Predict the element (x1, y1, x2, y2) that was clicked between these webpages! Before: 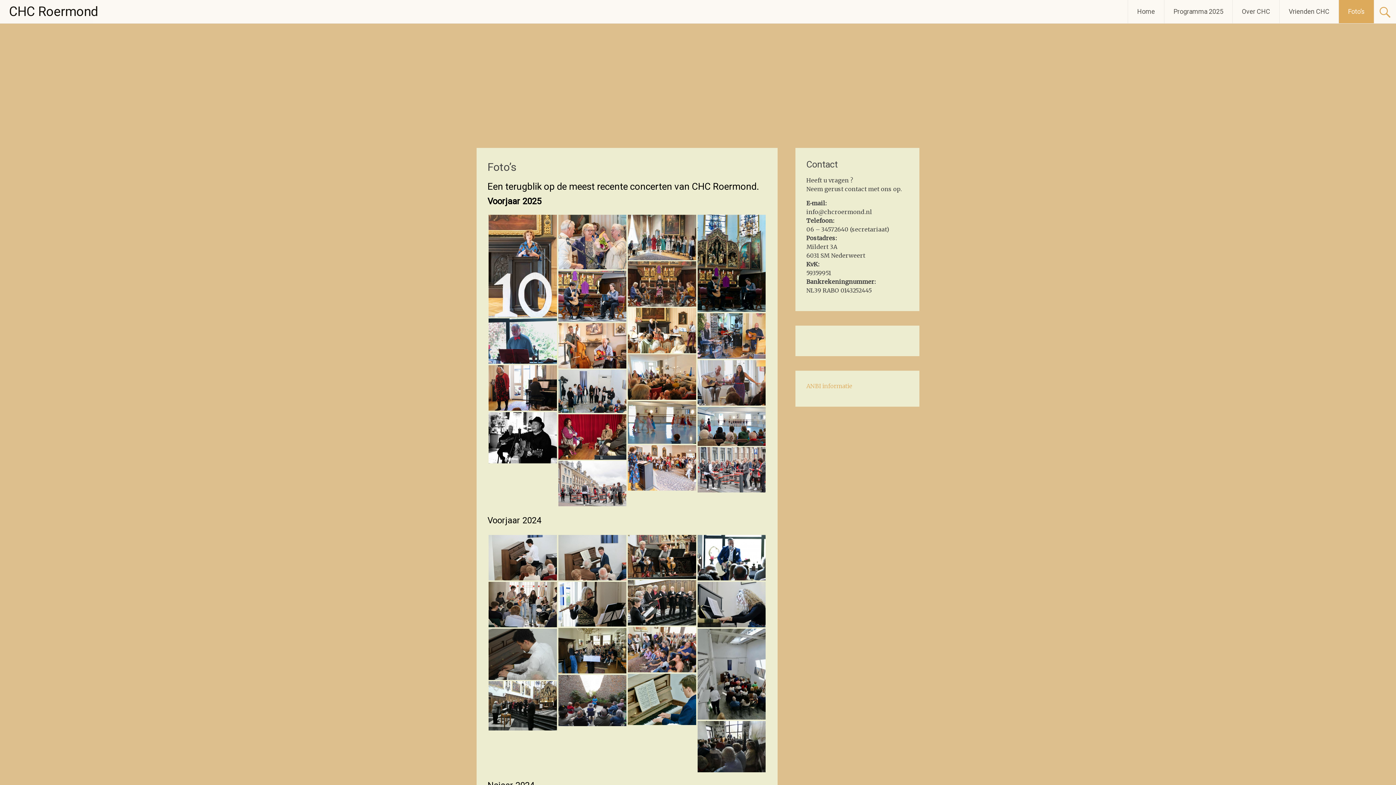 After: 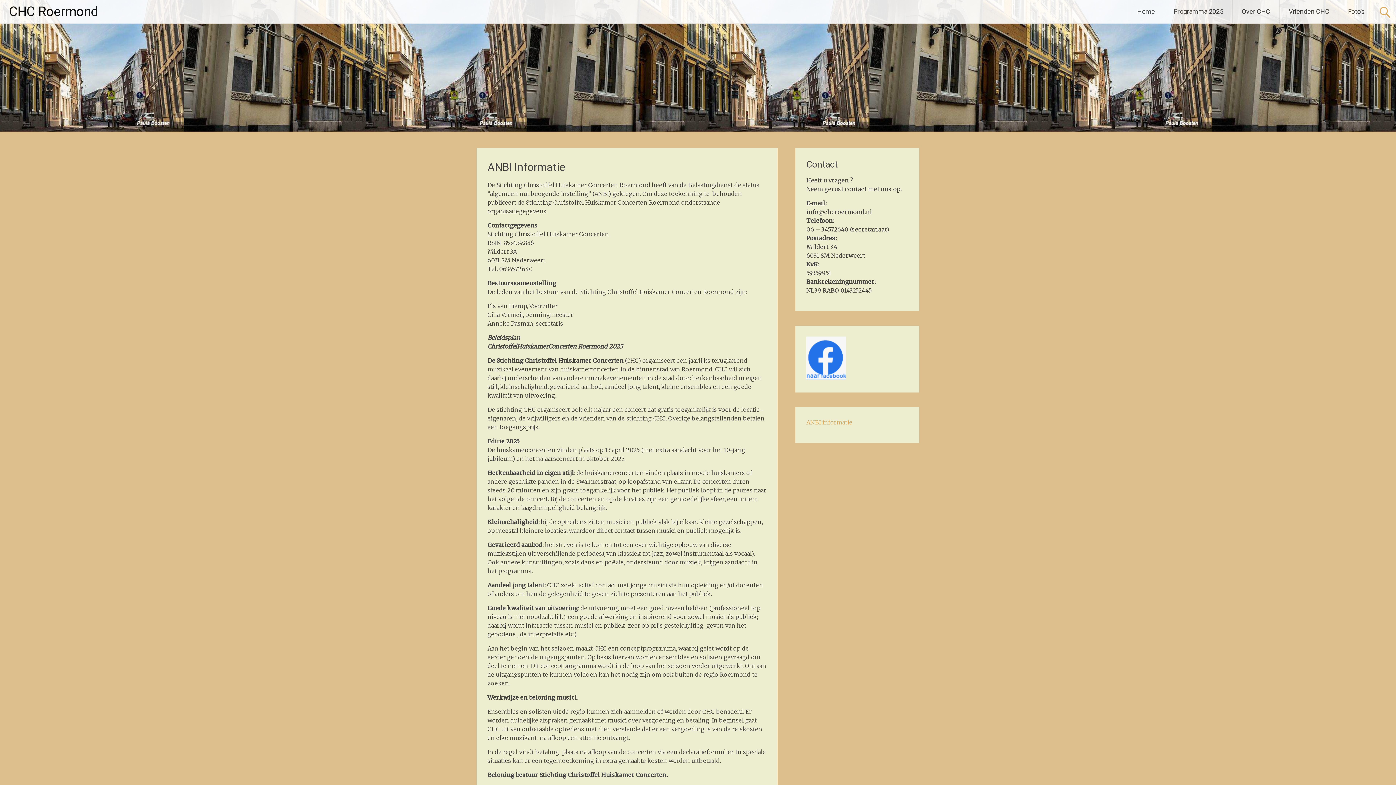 Action: label: ANBI informatie bbox: (806, 382, 852, 389)